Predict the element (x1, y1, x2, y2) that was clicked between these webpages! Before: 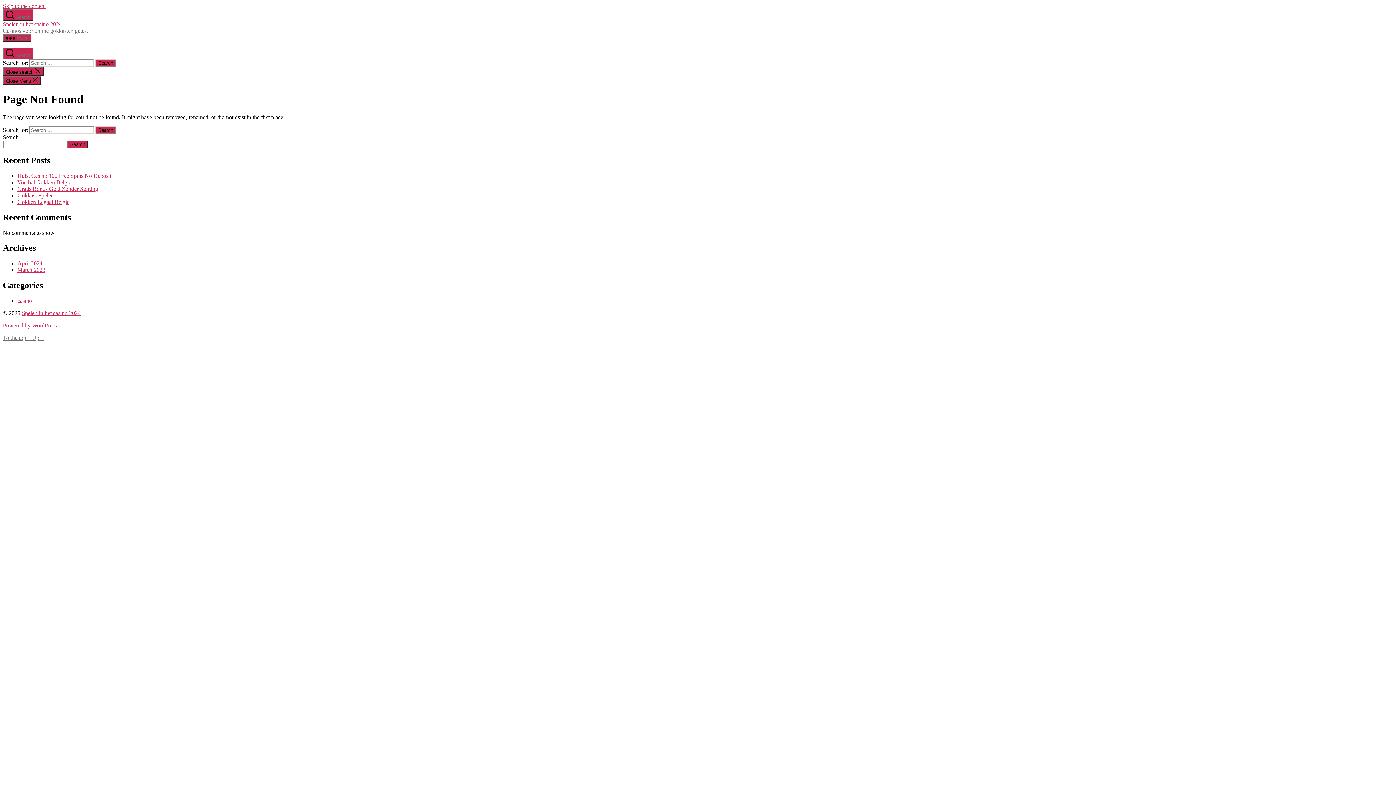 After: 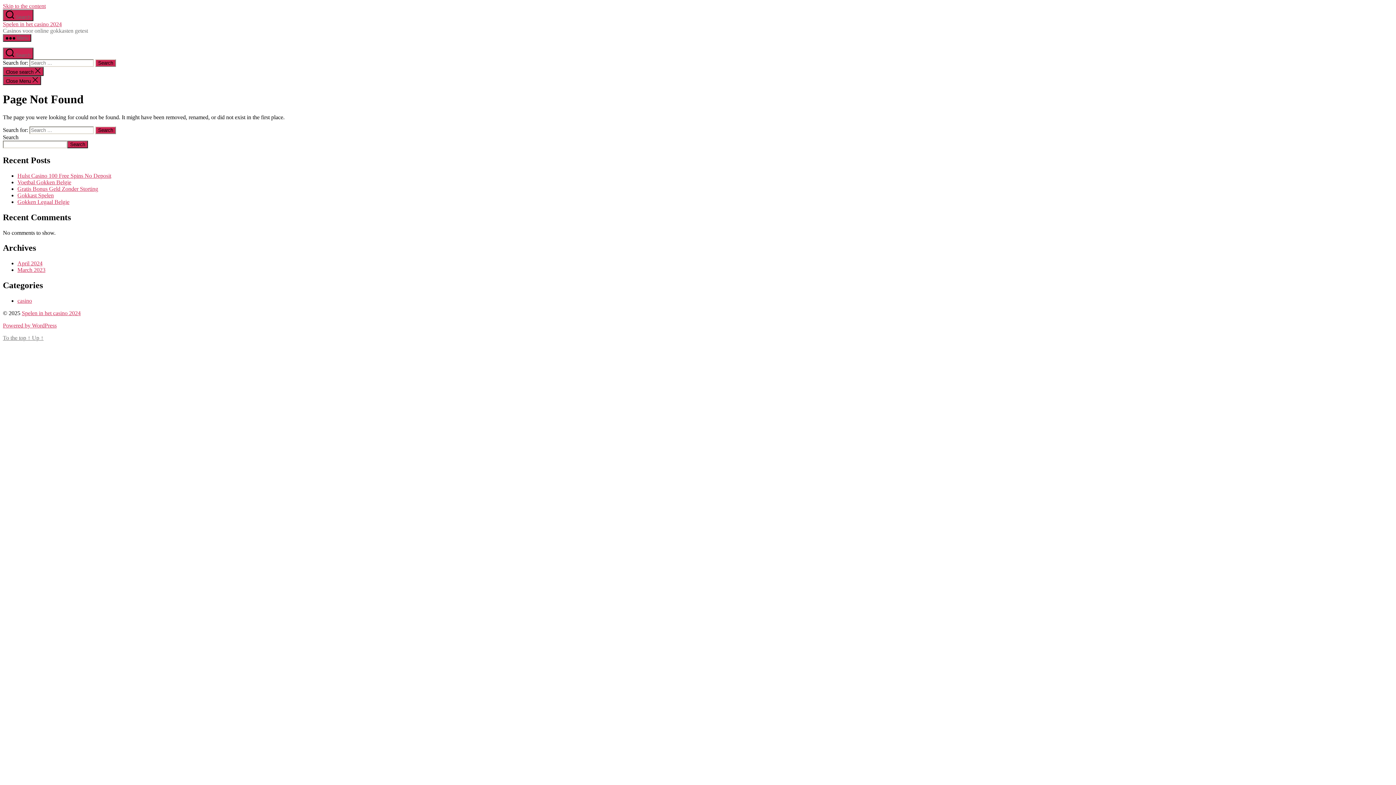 Action: bbox: (2, 334, 43, 341) label: To the top ↑ Up ↑